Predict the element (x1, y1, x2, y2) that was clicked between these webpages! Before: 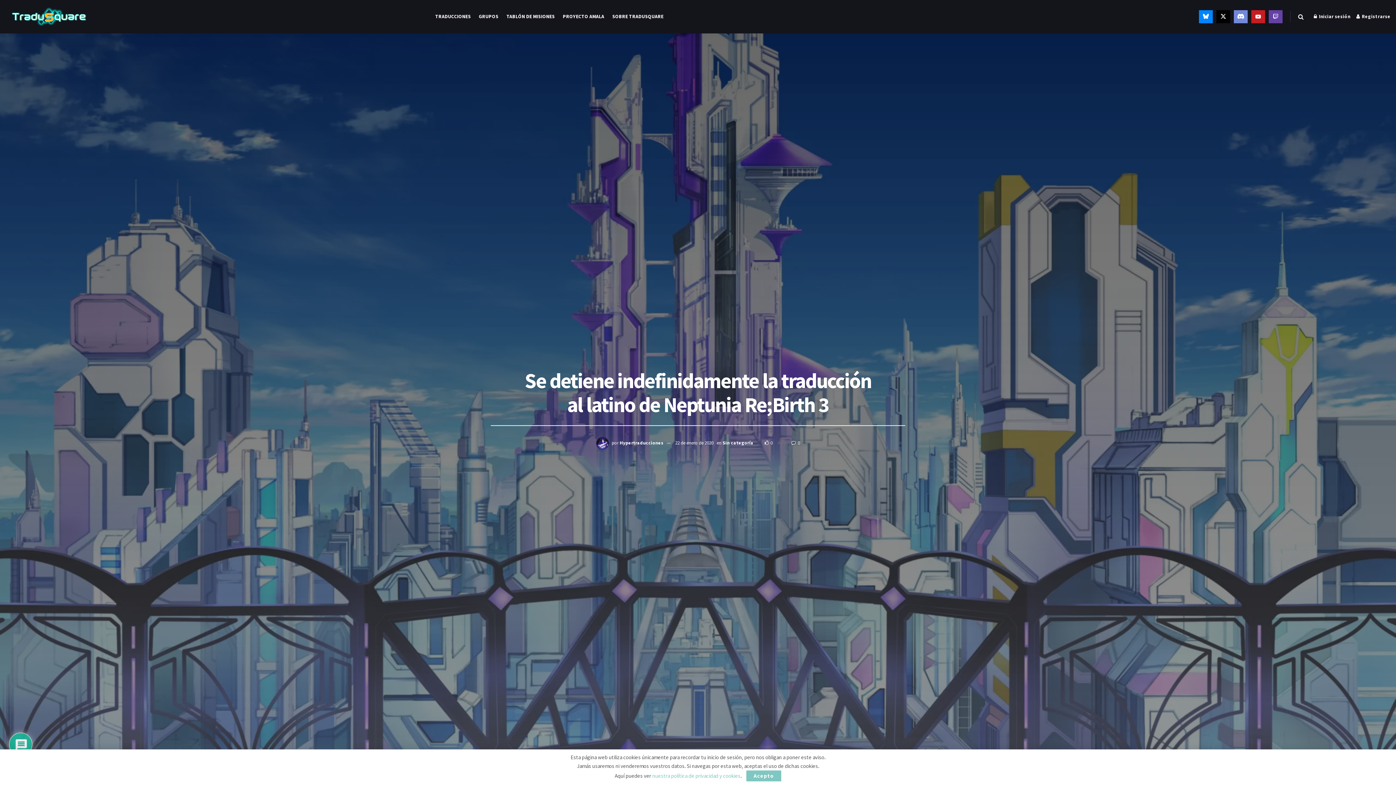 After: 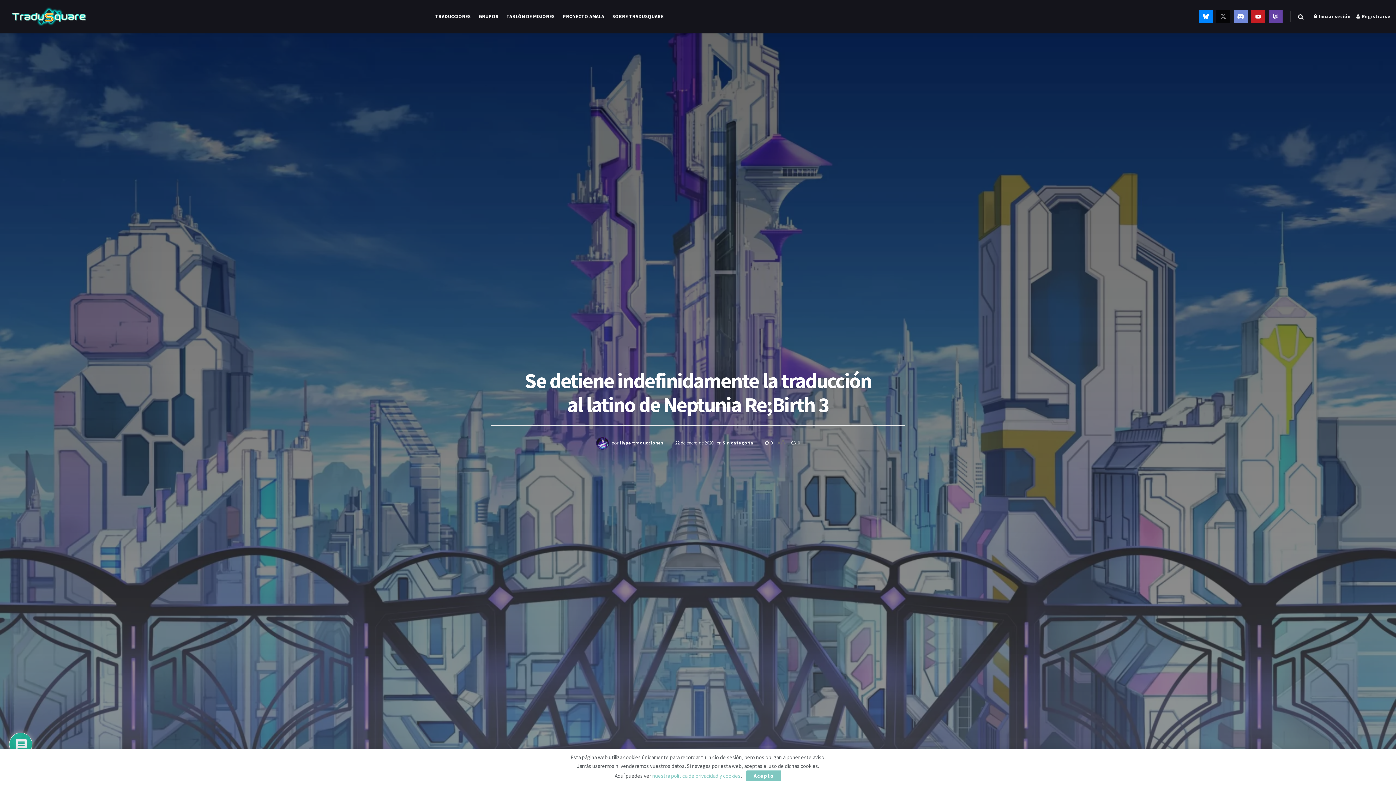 Action: label: Find us on Twitter bbox: (1216, 0, 1230, 33)